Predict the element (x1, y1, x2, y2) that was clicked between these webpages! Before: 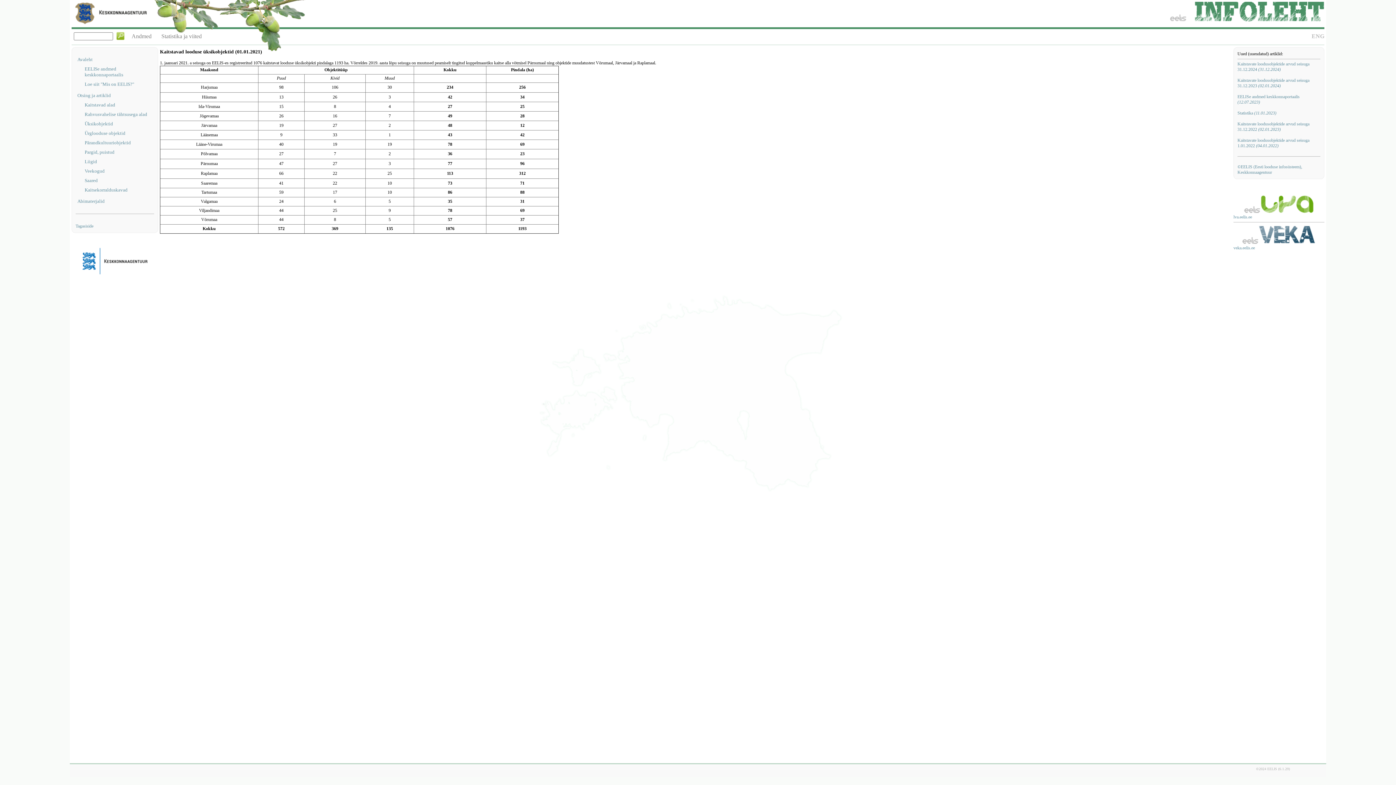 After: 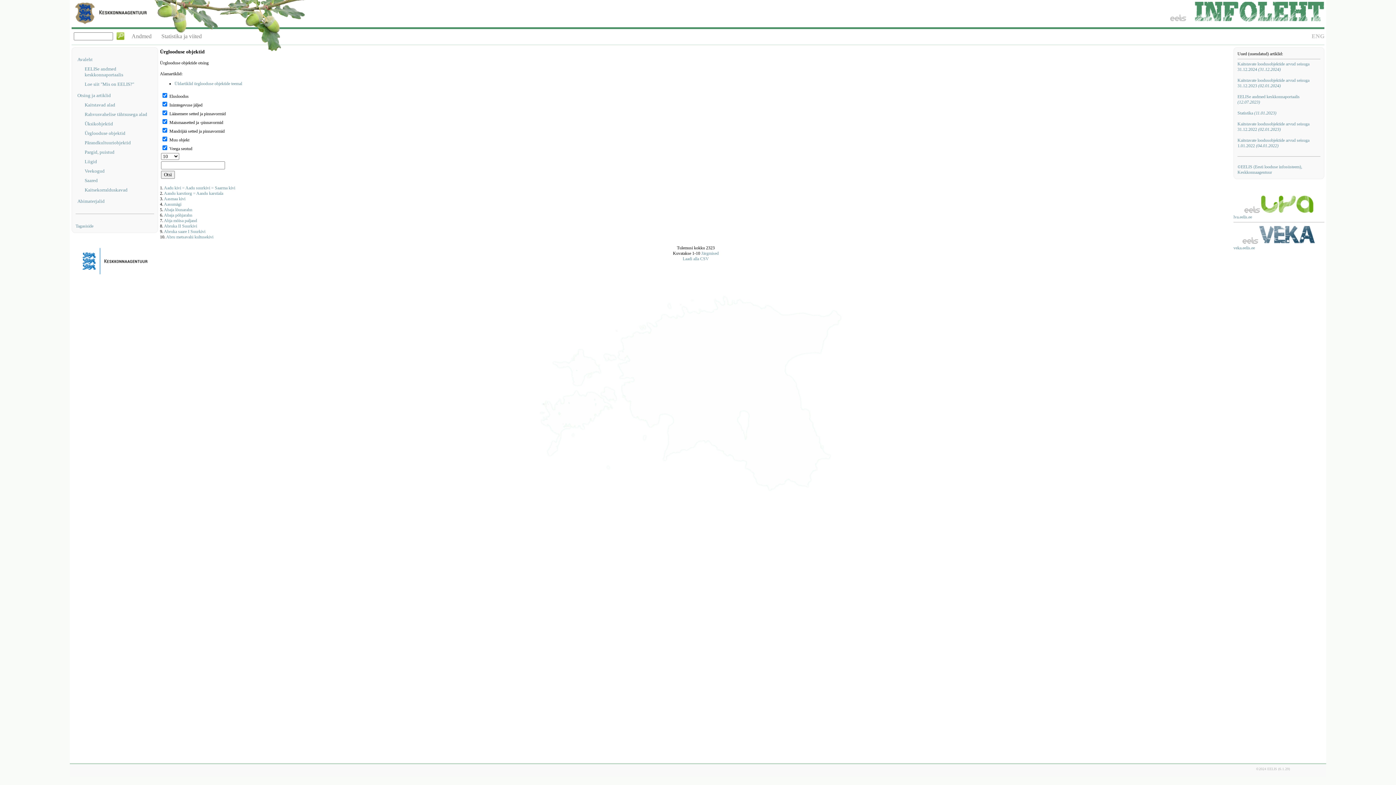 Action: label: Ürglooduse objektid bbox: (84, 130, 154, 136)